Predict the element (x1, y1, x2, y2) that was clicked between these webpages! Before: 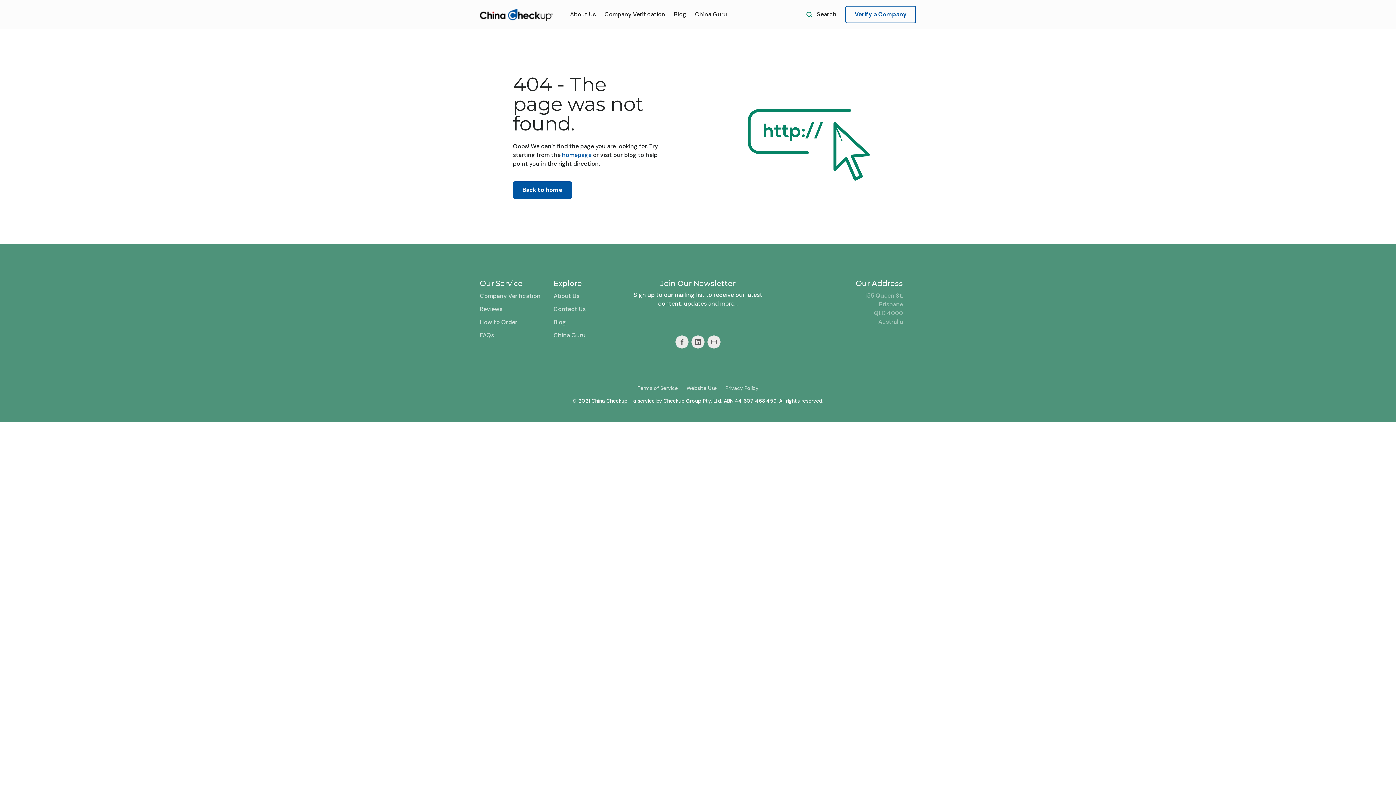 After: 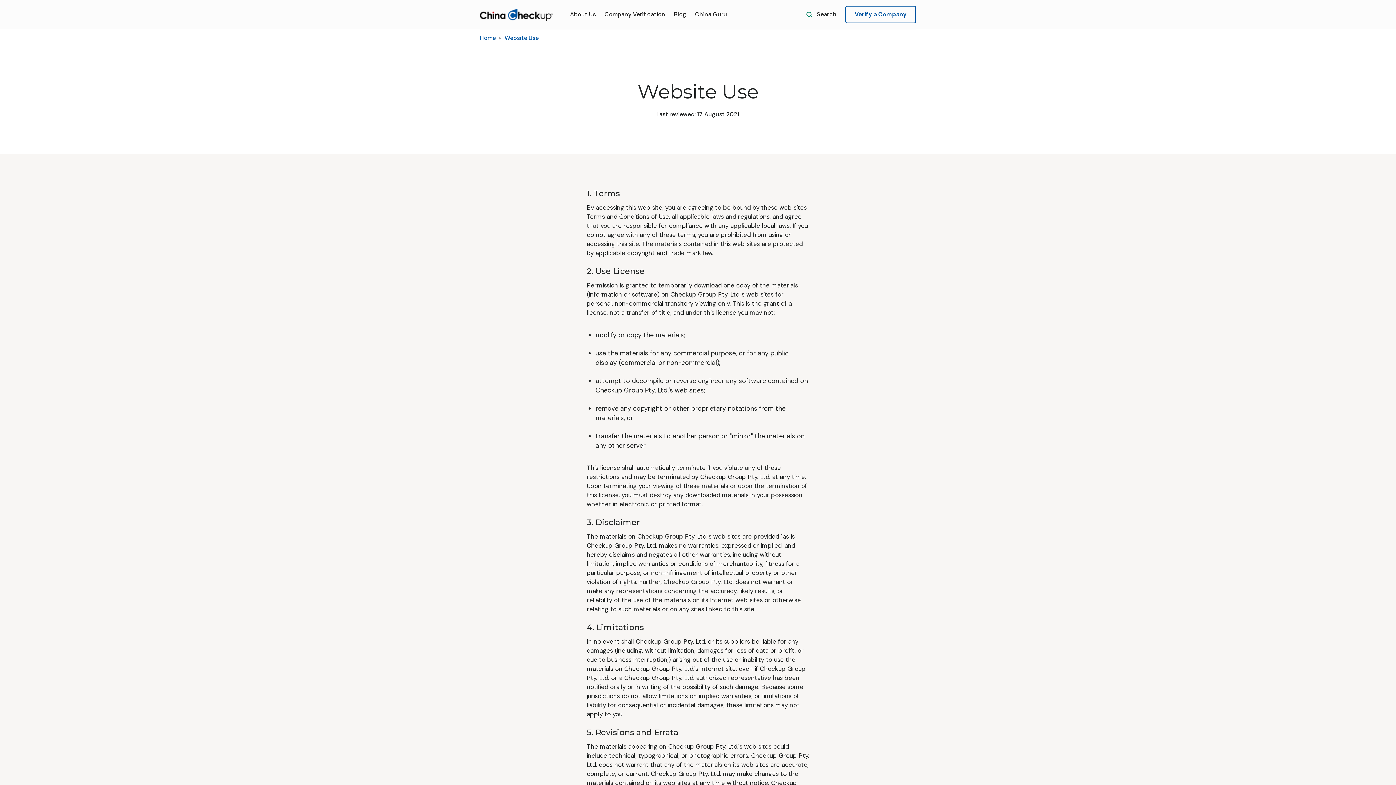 Action: label: Website Use bbox: (686, 385, 716, 391)